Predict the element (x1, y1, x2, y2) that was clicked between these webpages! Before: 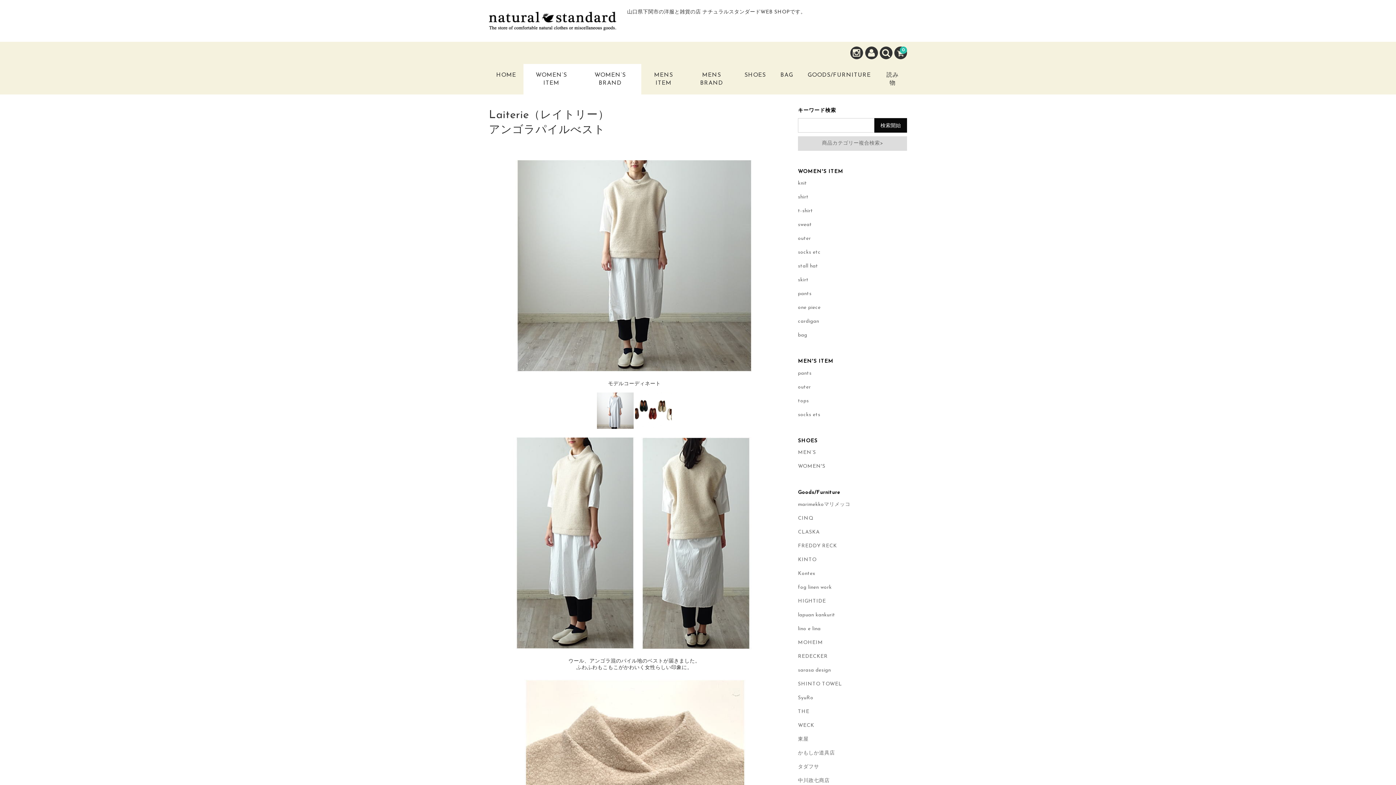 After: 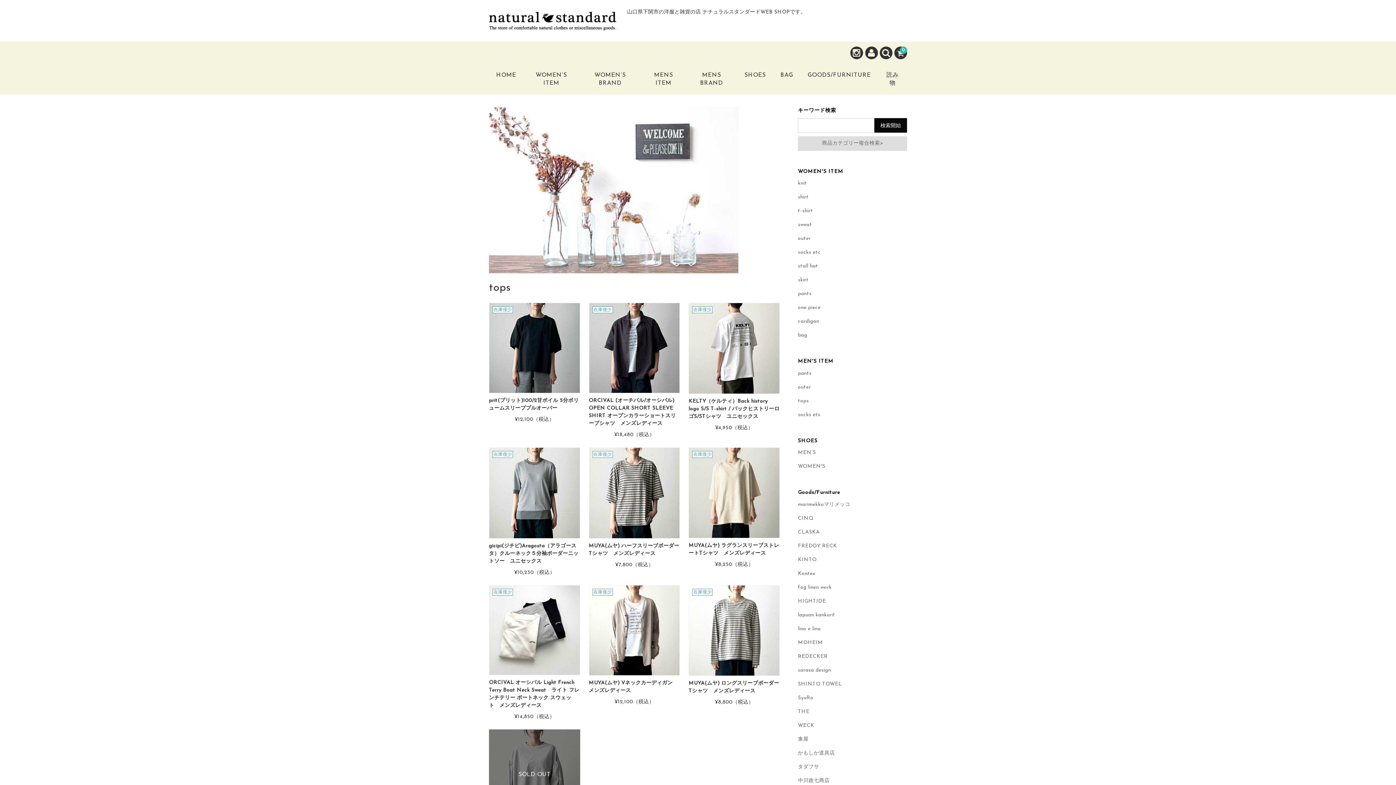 Action: bbox: (798, 398, 809, 403) label: tops